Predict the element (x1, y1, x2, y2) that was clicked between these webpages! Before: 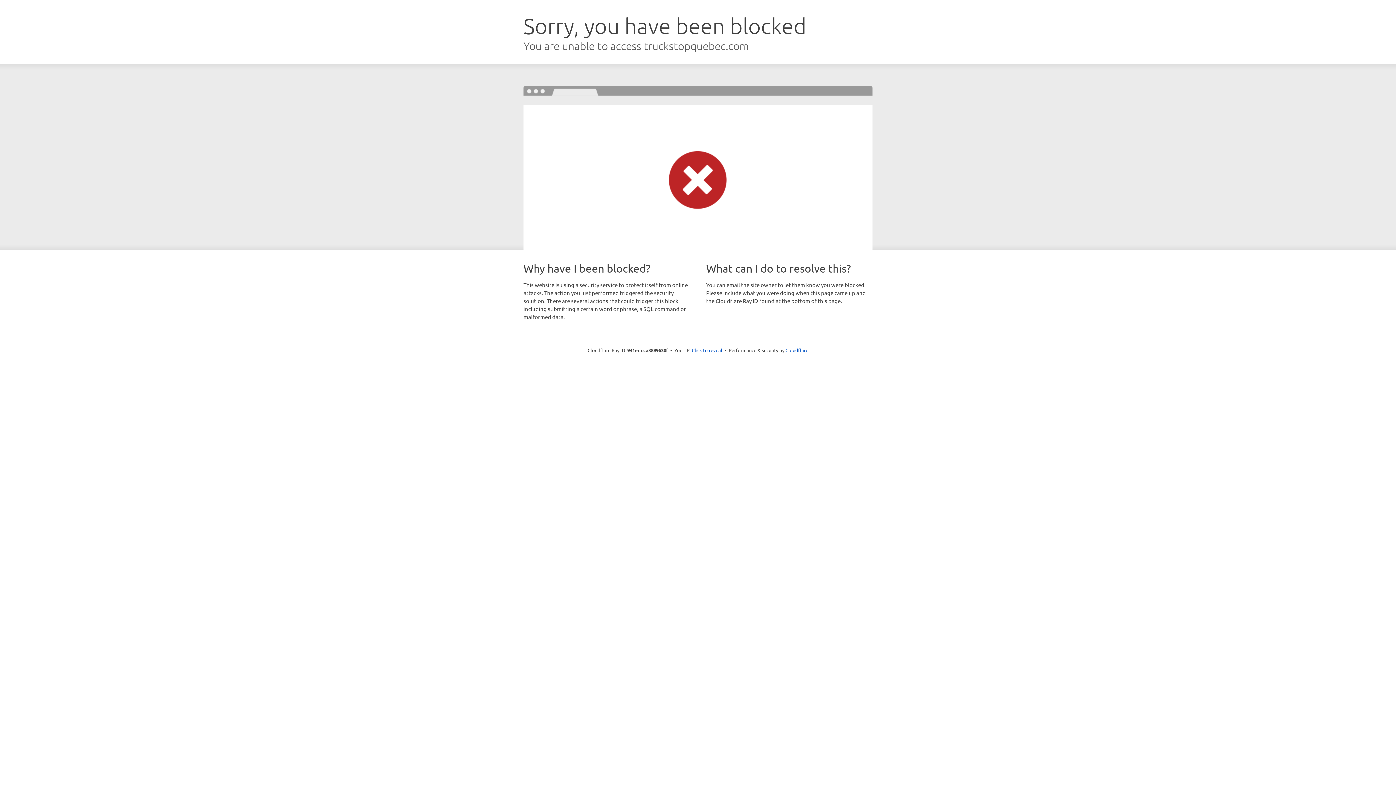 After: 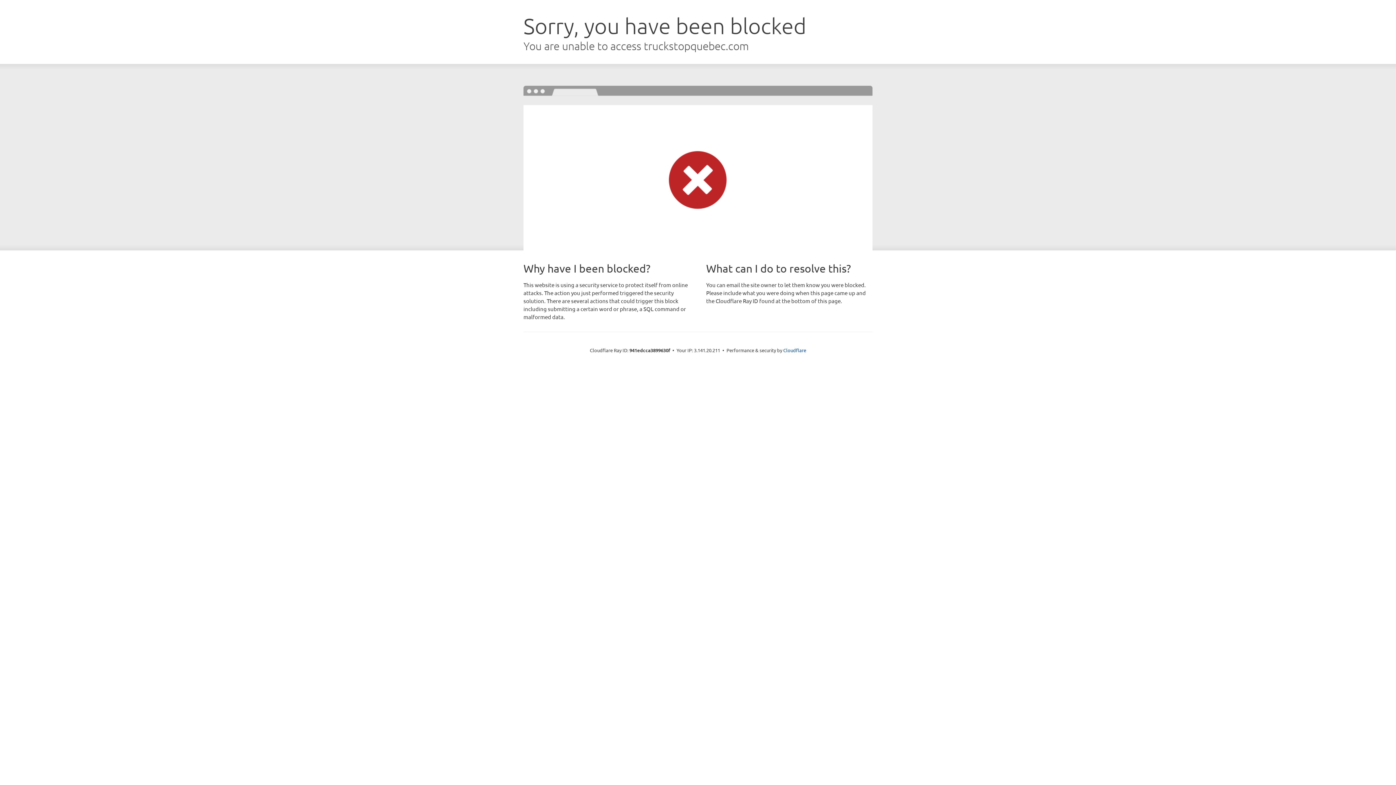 Action: label: Click to reveal bbox: (692, 346, 722, 353)